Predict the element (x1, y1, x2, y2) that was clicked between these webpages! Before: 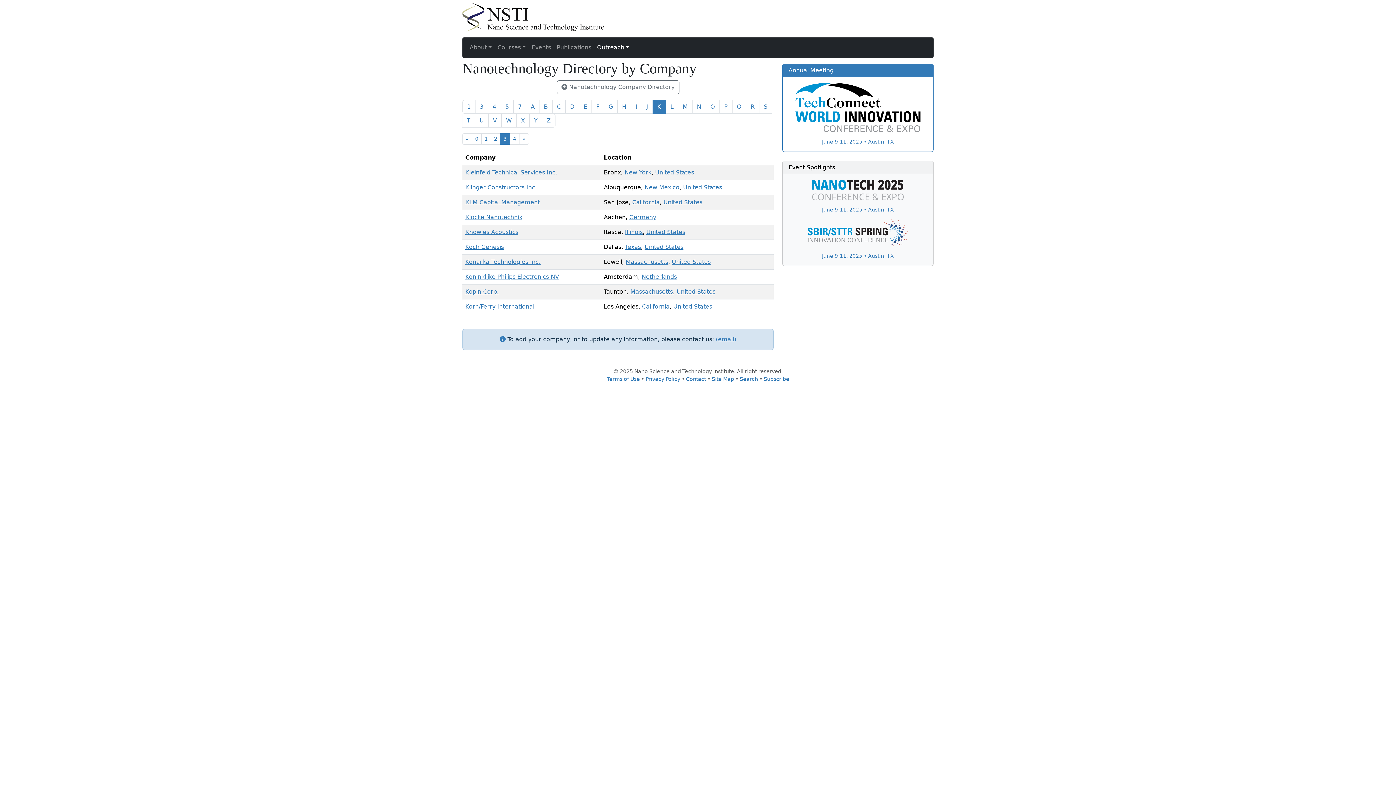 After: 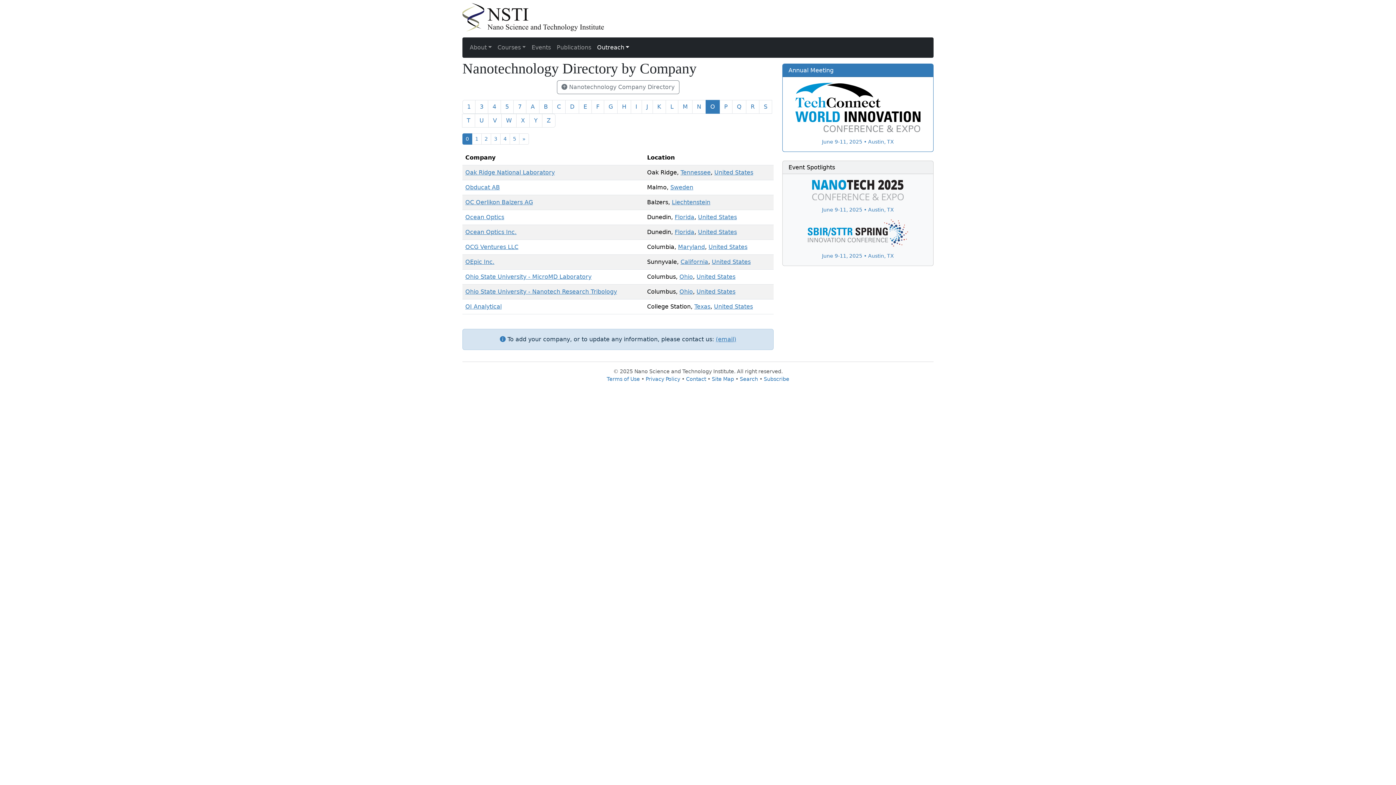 Action: bbox: (705, 100, 720, 113) label: O